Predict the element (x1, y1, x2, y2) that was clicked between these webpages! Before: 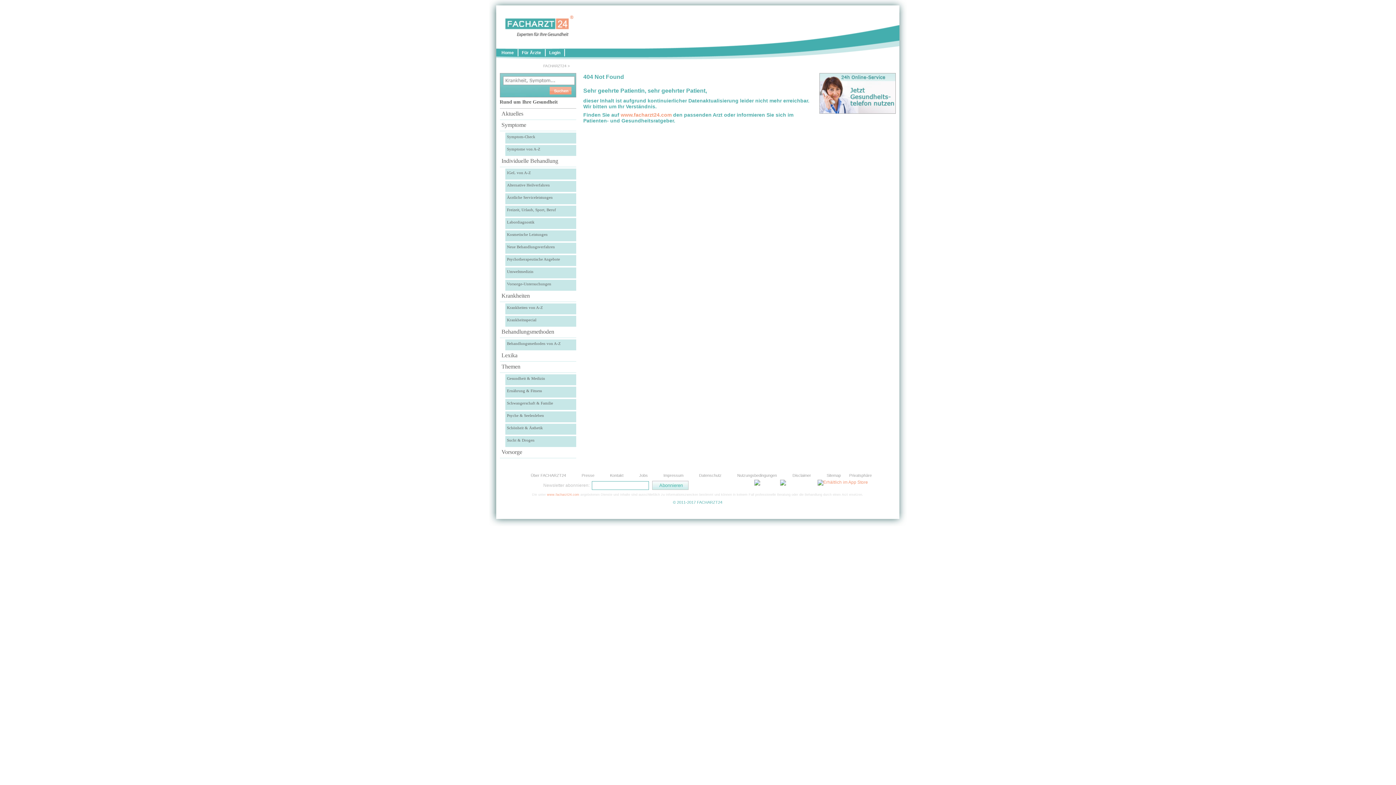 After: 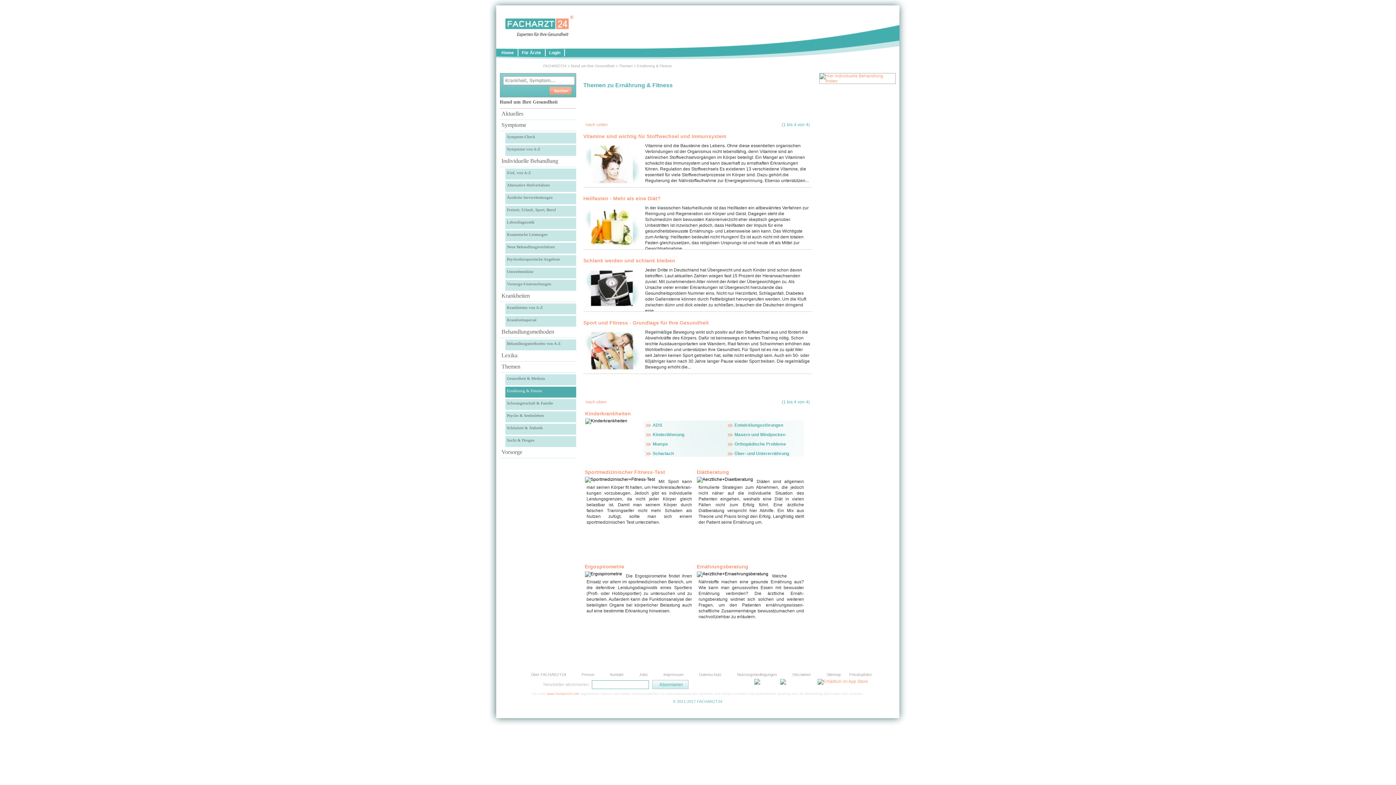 Action: bbox: (505, 386, 576, 394) label: Ernährung & Fitness